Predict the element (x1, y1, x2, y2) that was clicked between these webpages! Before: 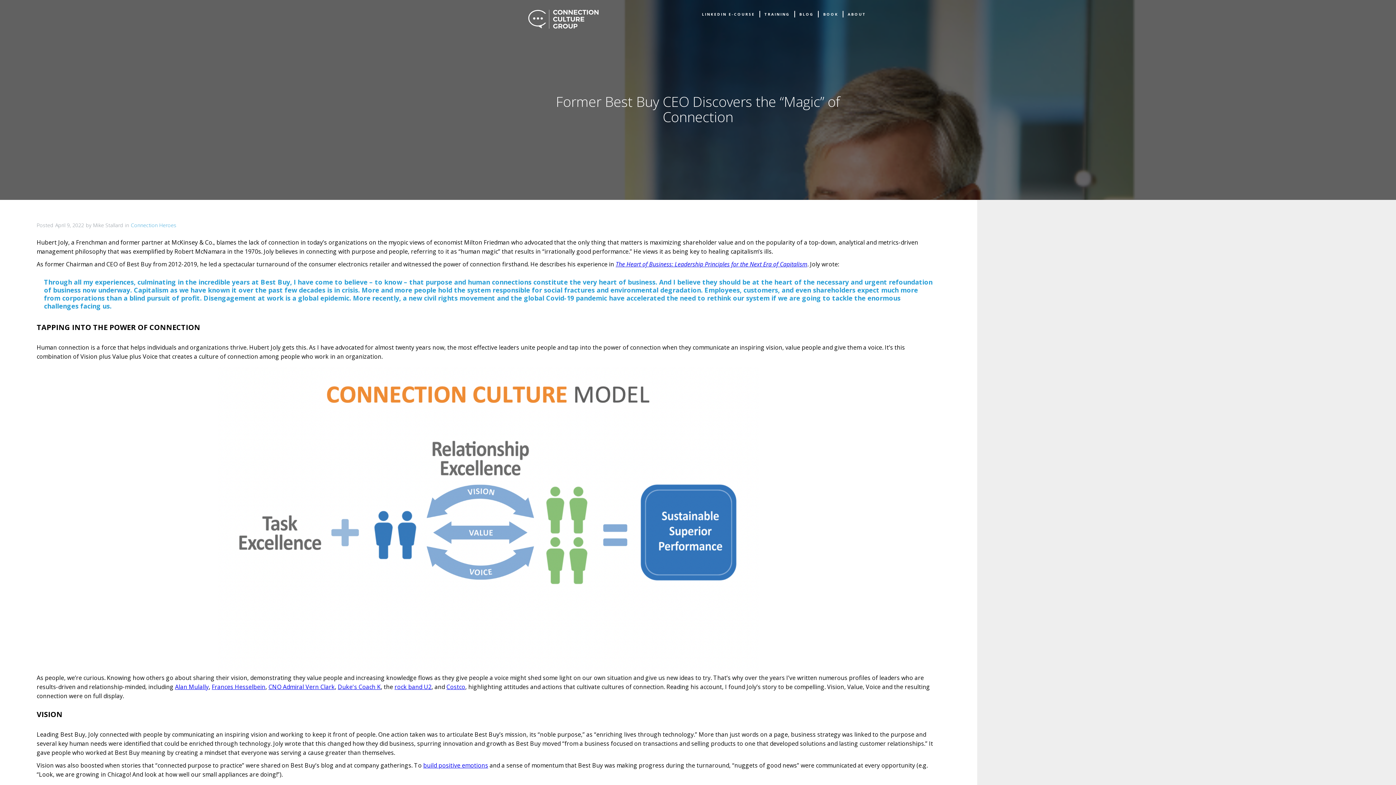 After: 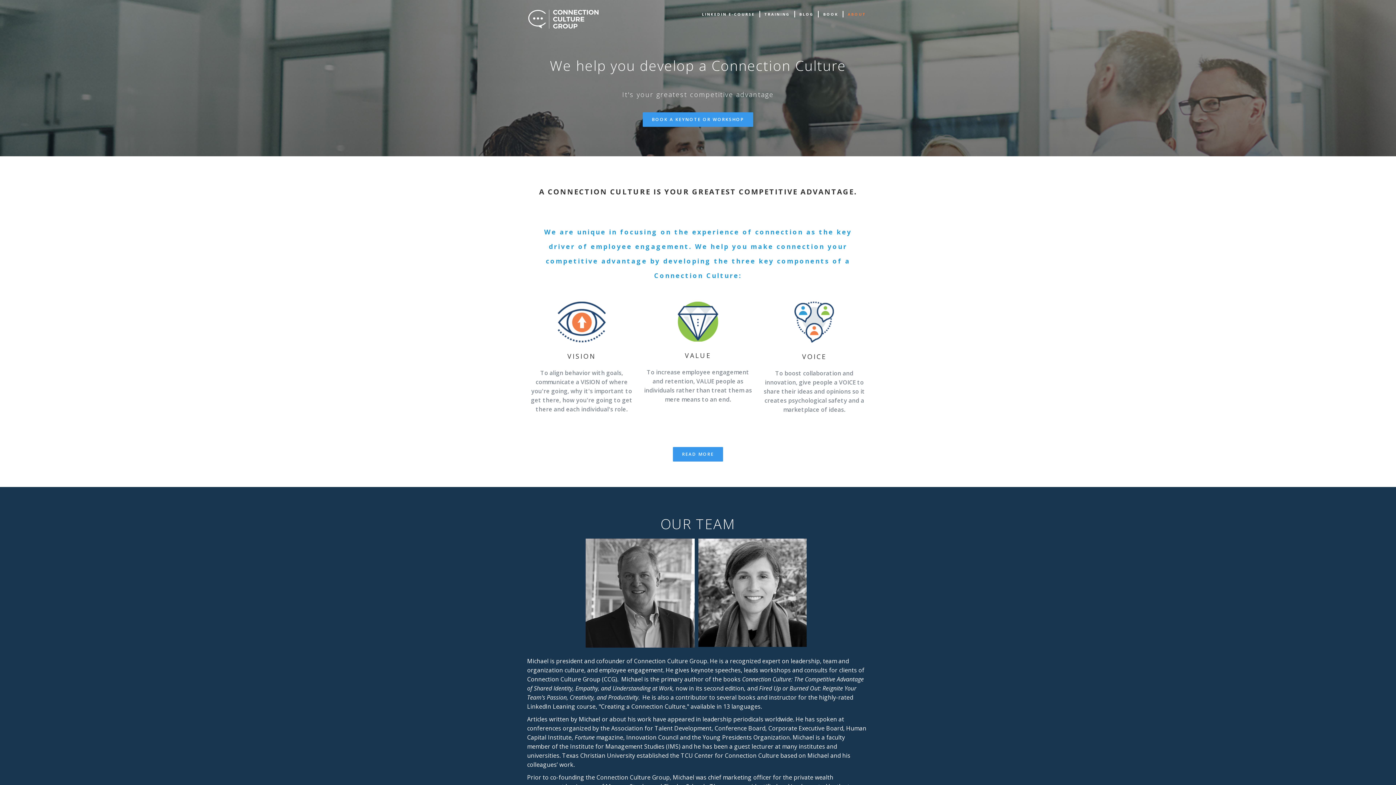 Action: bbox: (845, 8, 869, 20) label: ABOUT